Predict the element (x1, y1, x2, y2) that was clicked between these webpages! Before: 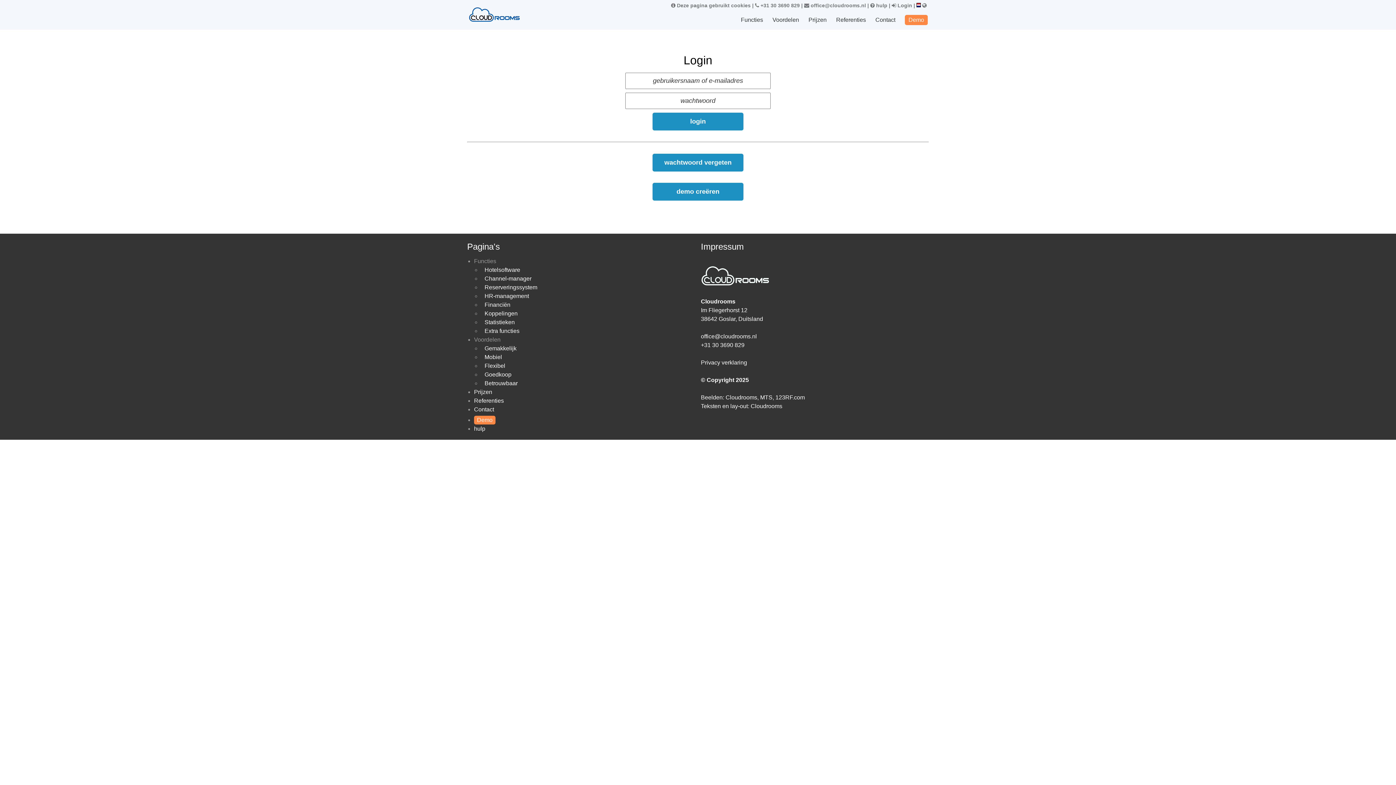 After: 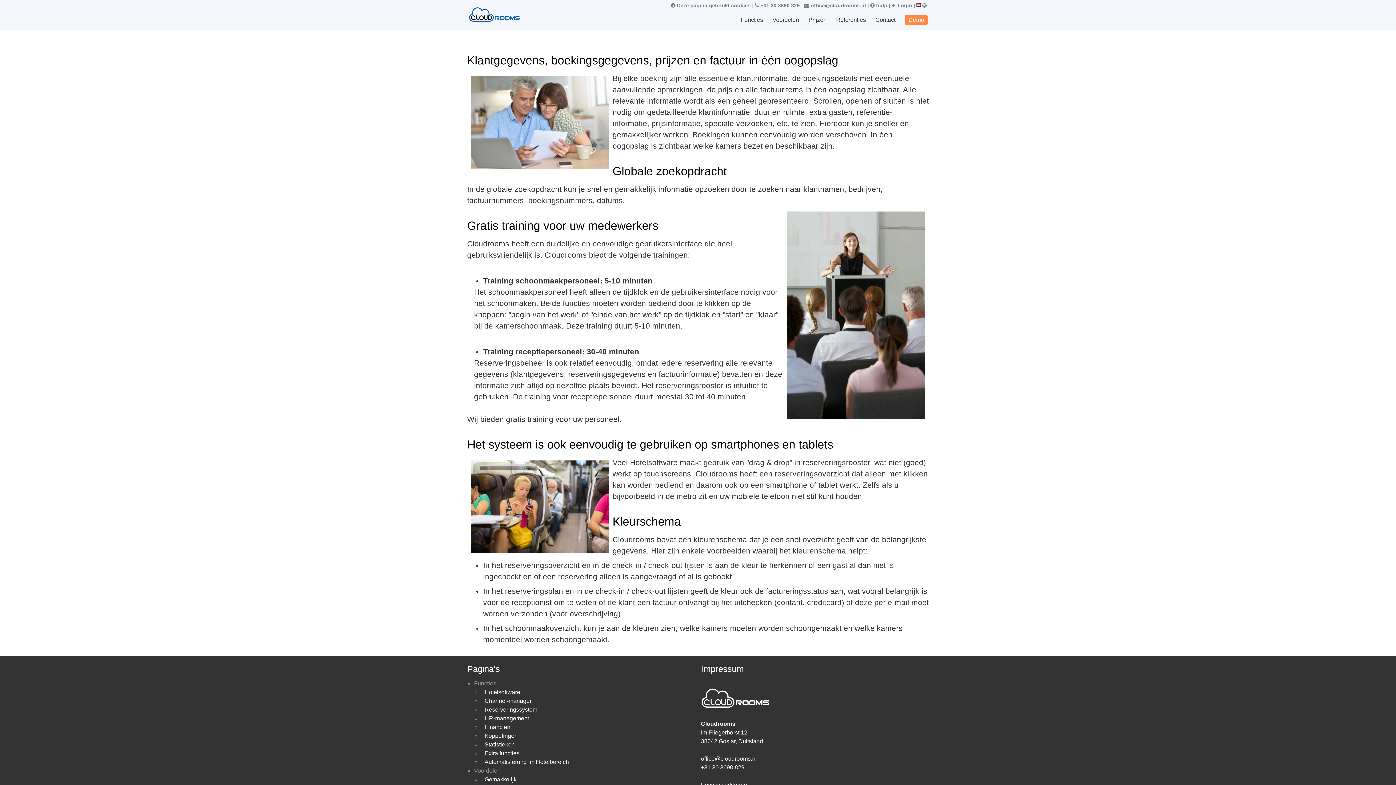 Action: label: Gemakkelijk bbox: (484, 344, 516, 353)